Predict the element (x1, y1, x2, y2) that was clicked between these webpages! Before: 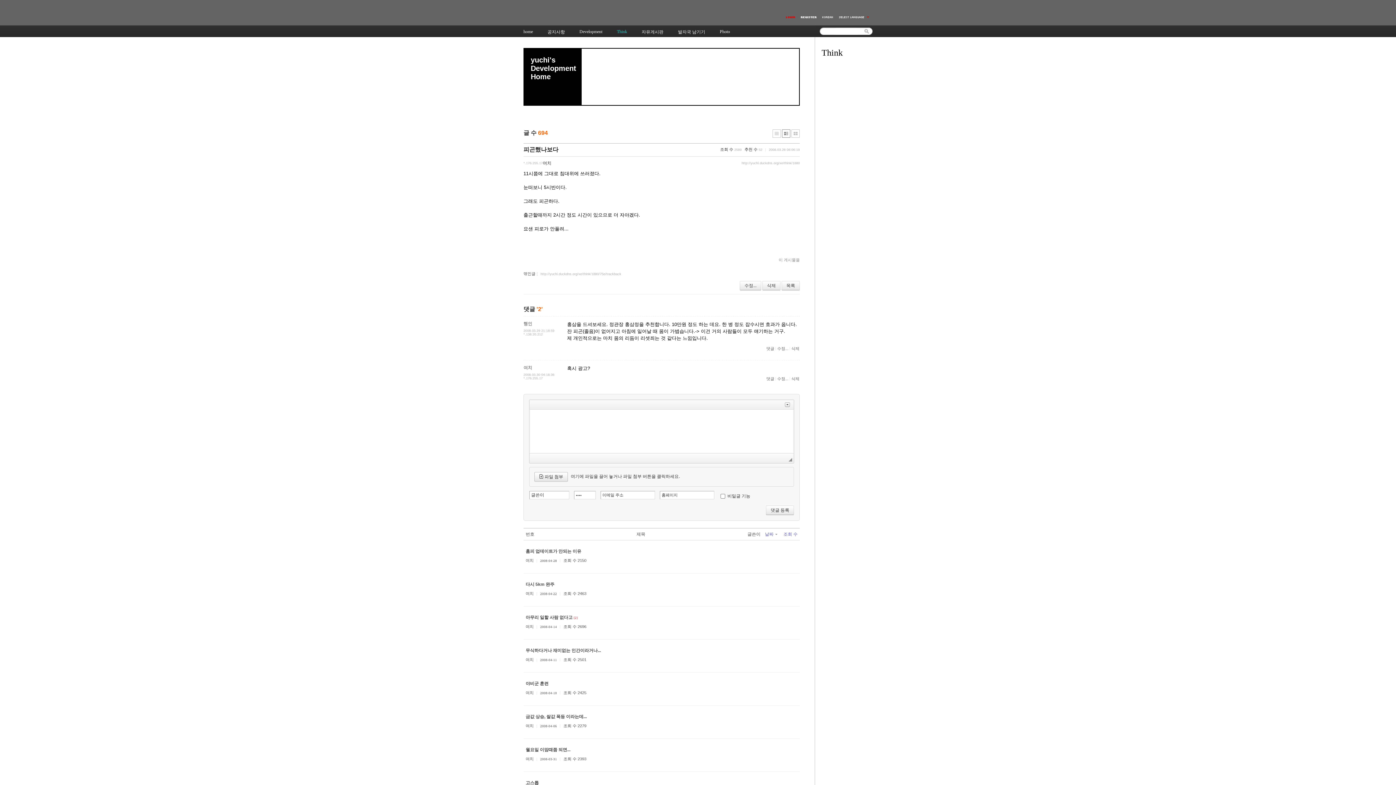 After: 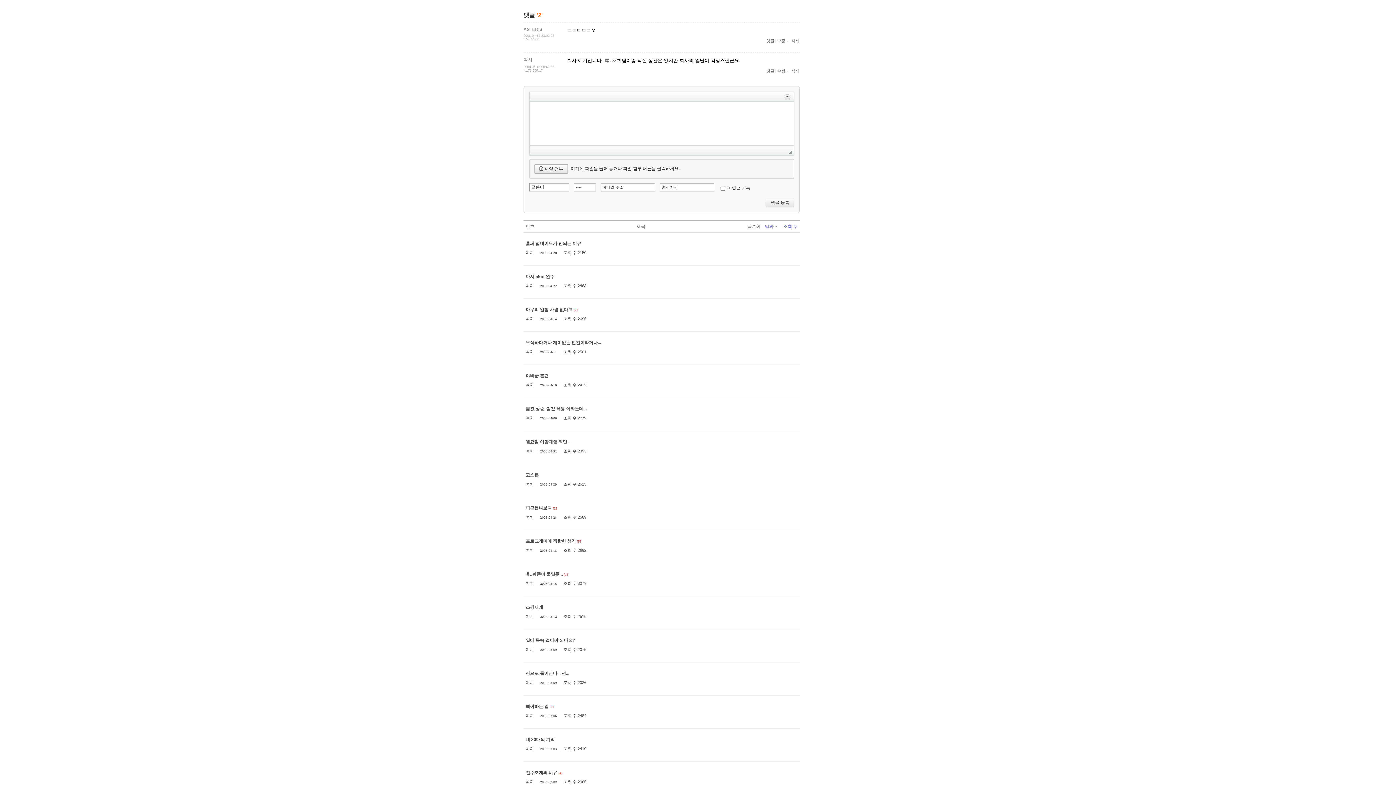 Action: bbox: (573, 615, 577, 620) label: [2]